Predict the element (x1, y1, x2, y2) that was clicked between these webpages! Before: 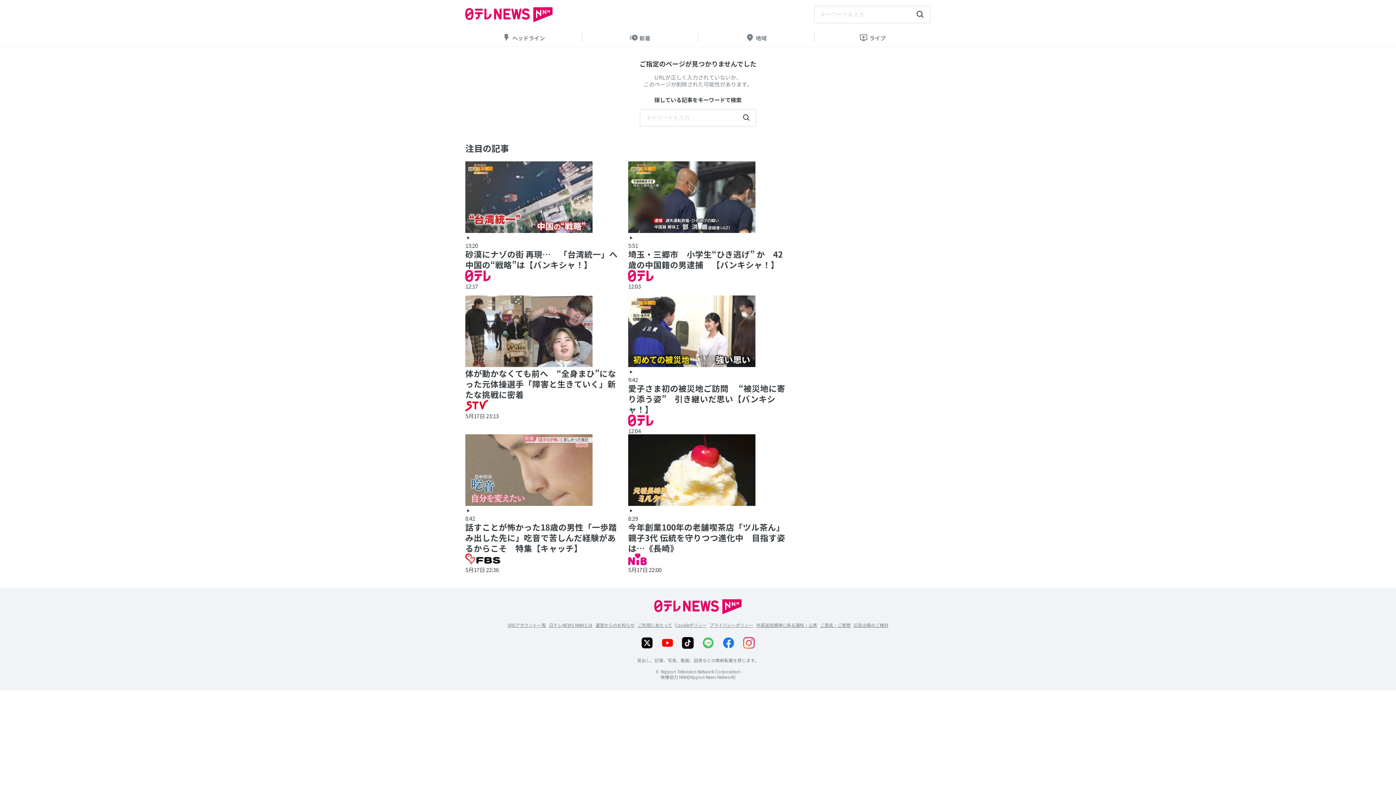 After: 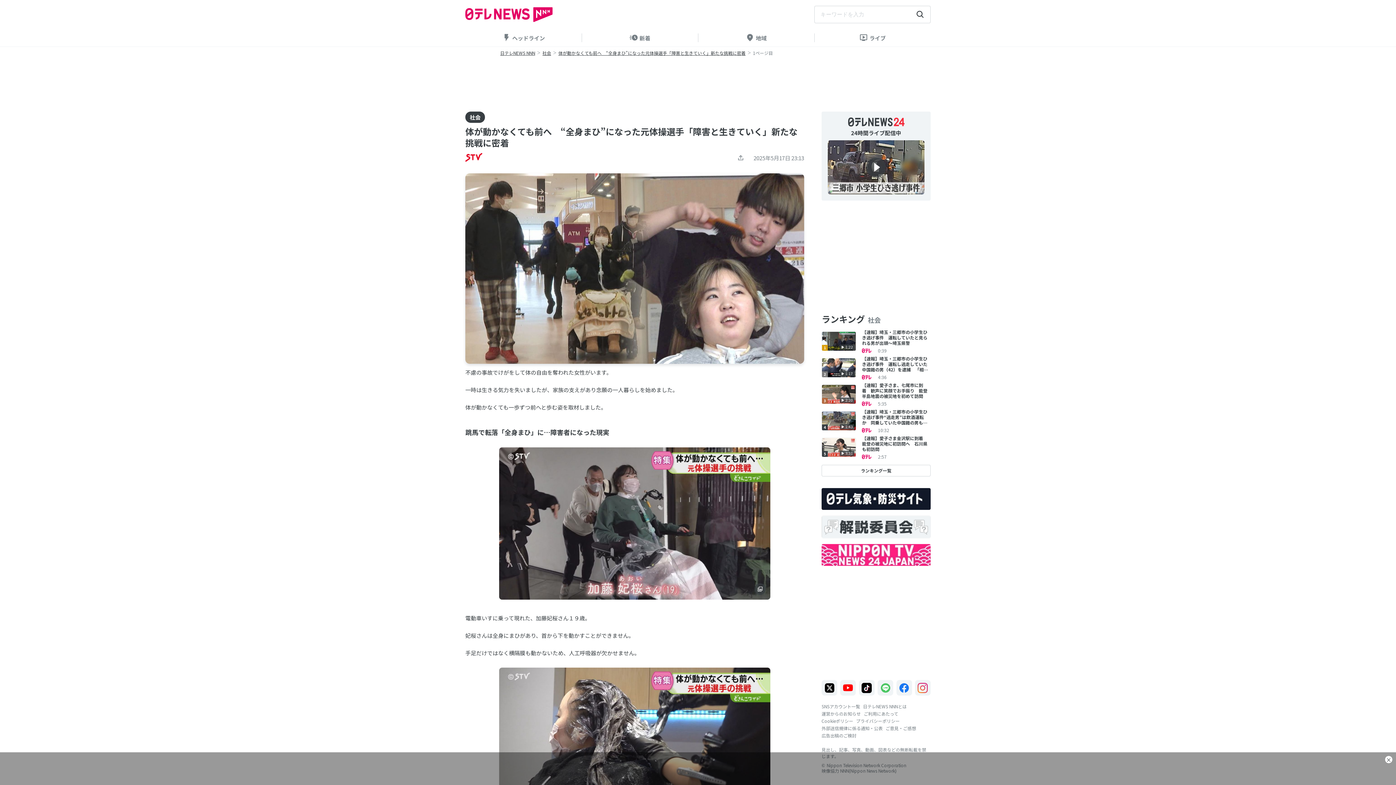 Action: label: 体が動かなくても前へ　“全身まひ”になった元体操選手「障害と生きていく」新たな挑戦に密着

5月17日 23:13 bbox: (462, 295, 625, 434)